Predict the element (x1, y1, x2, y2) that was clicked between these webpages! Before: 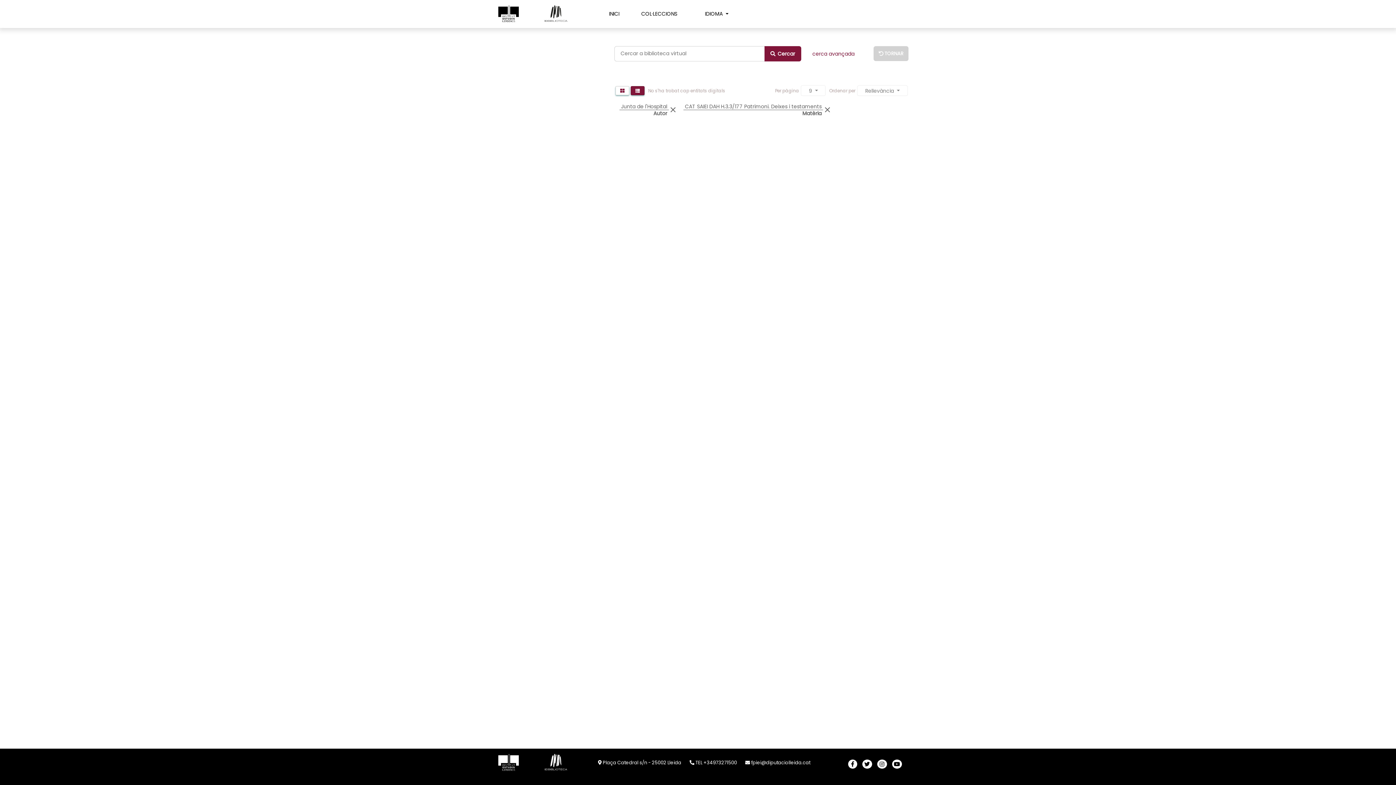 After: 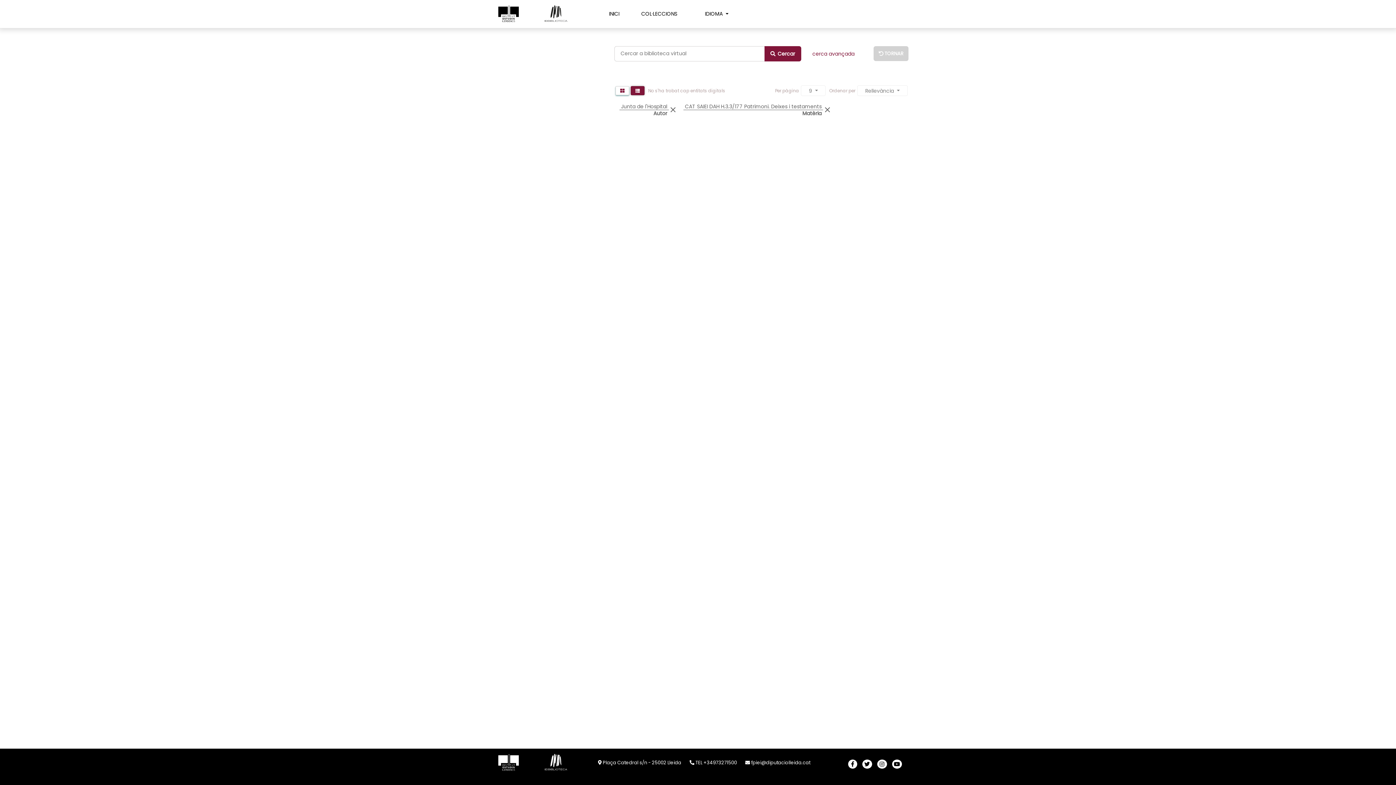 Action: bbox: (630, 87, 644, 93)